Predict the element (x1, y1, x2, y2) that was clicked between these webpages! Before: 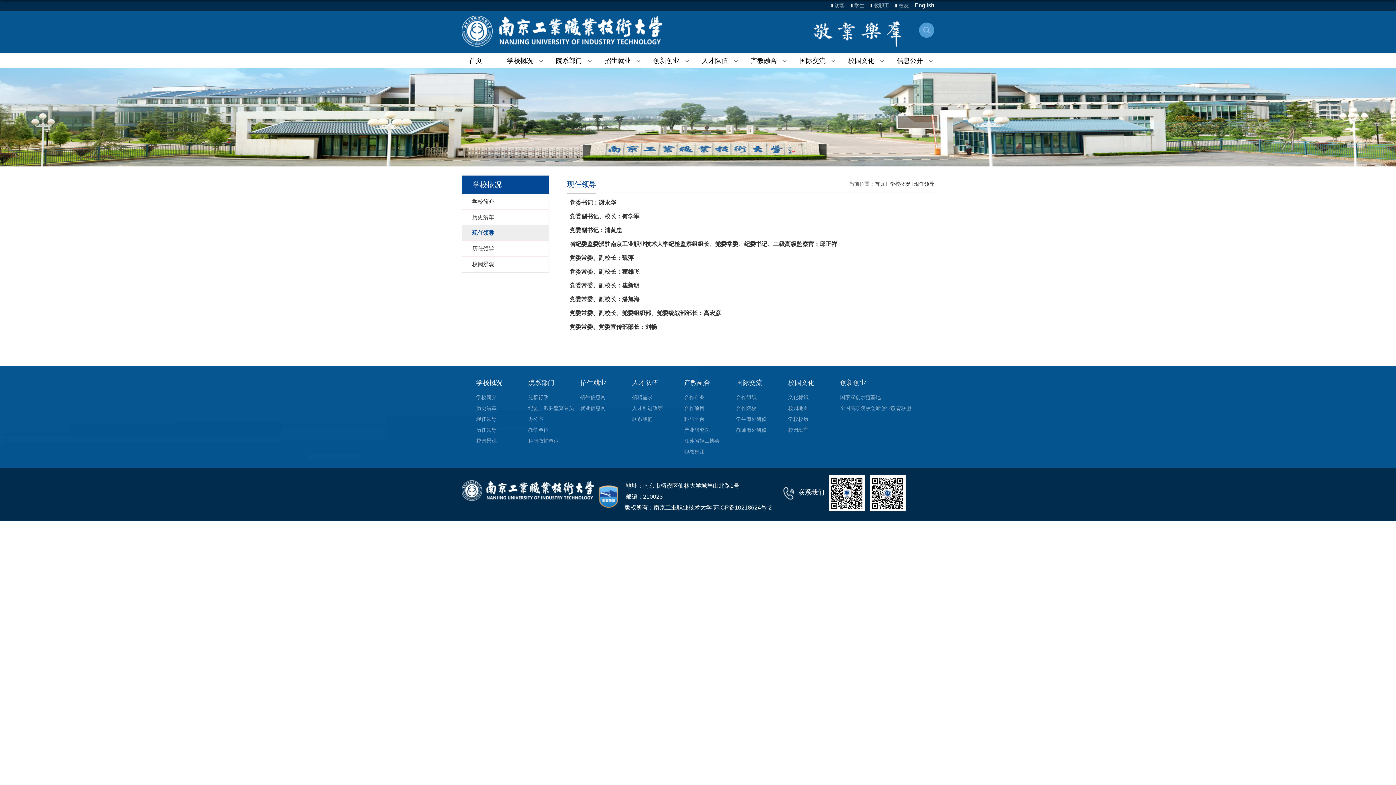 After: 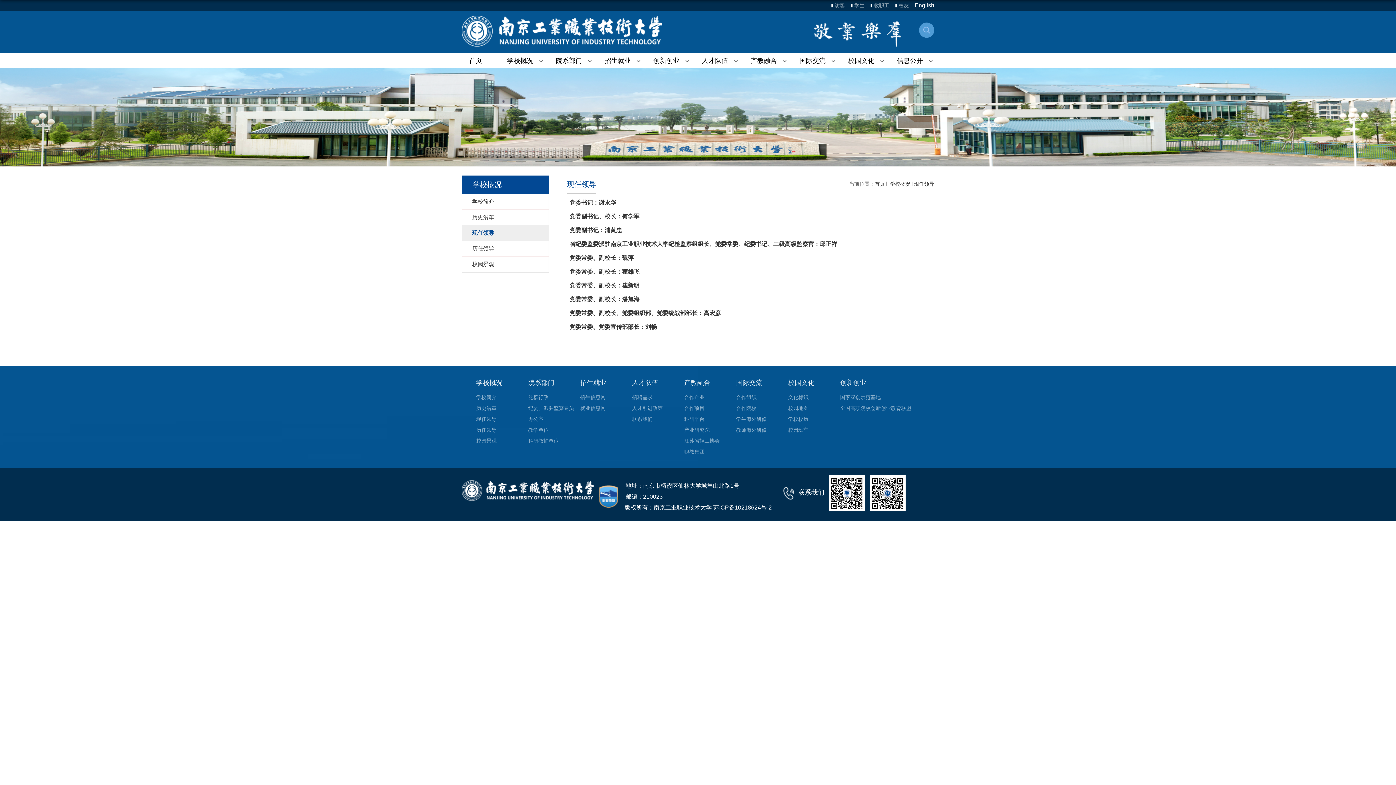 Action: label: 学校概况 bbox: (476, 379, 526, 388)